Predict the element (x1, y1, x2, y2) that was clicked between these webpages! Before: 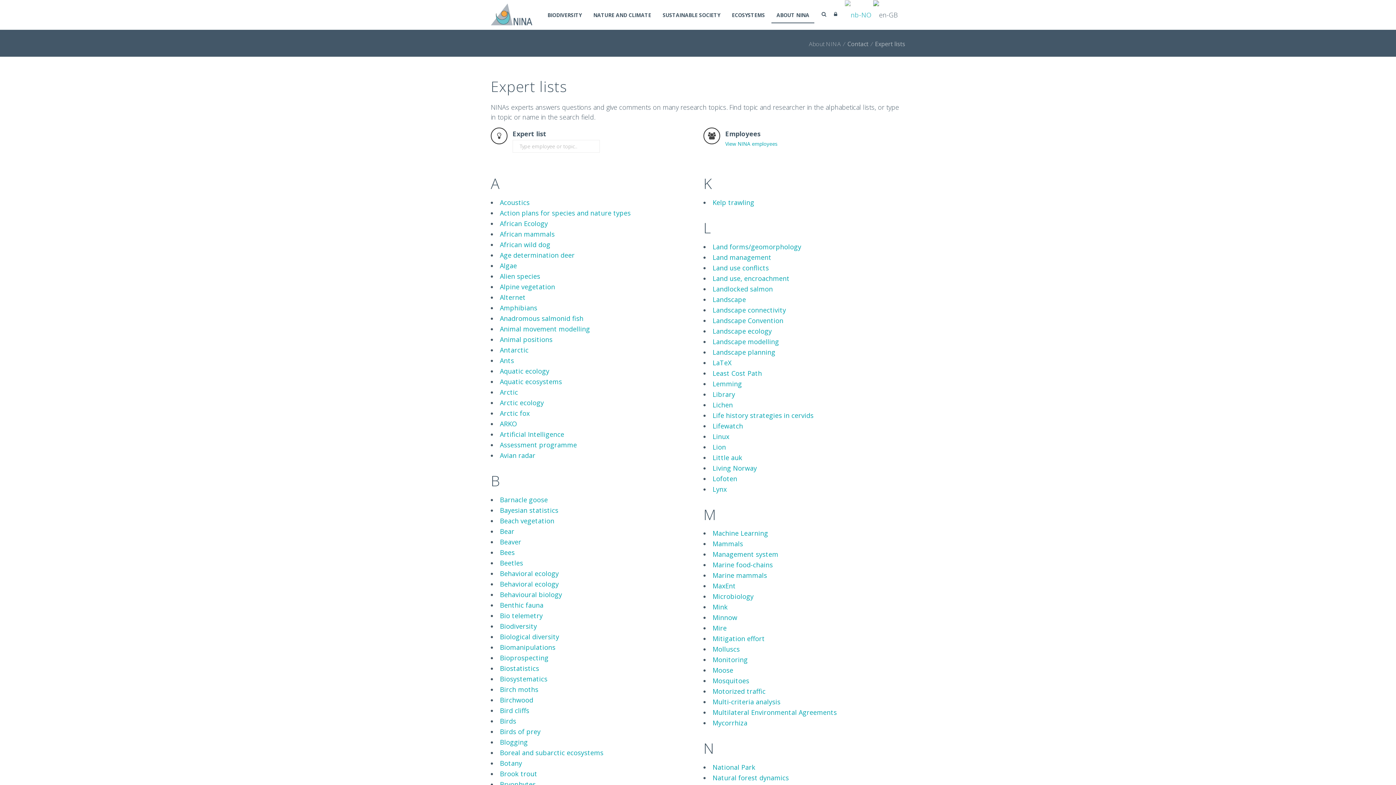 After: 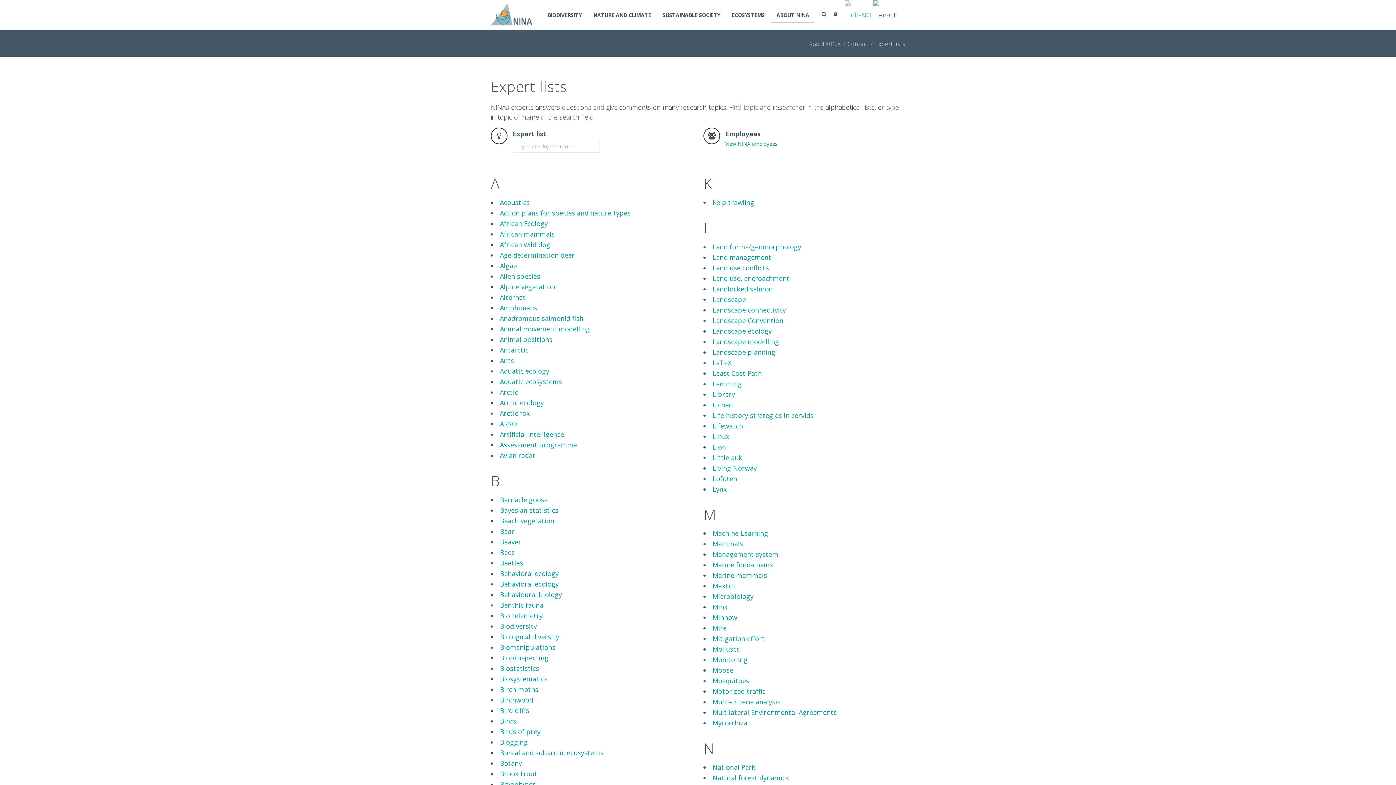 Action: label: Microbiology bbox: (712, 592, 753, 601)